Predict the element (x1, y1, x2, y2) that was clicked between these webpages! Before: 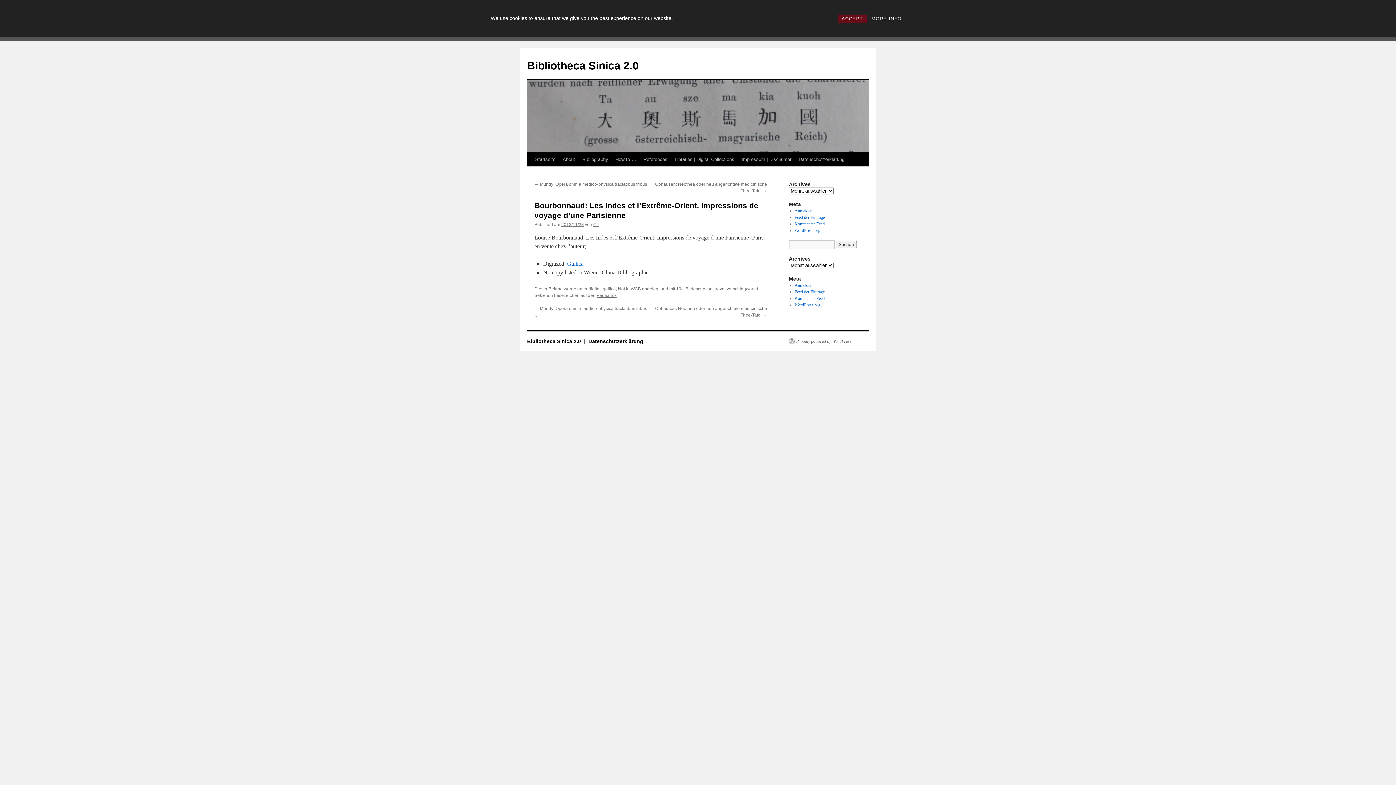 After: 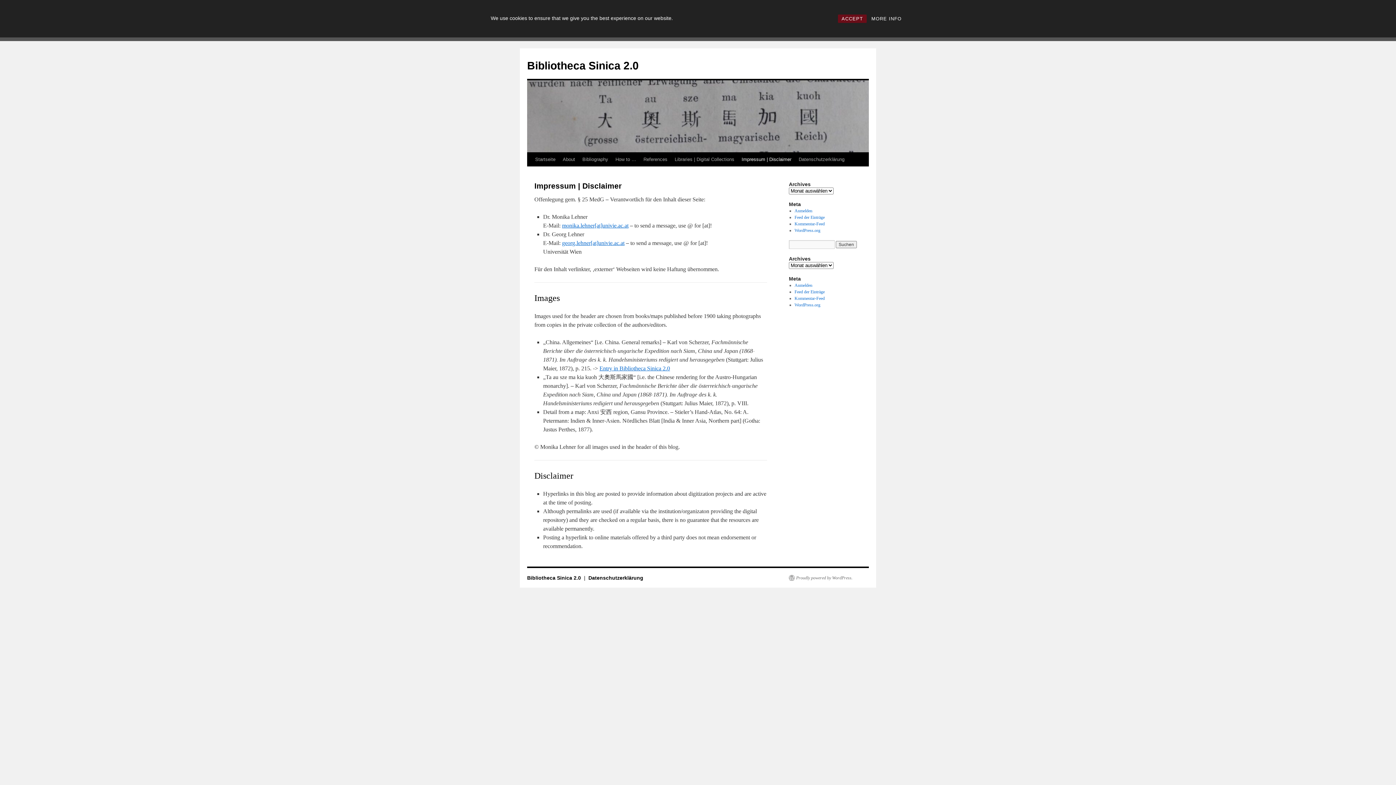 Action: label: Impressum | Disclaimer bbox: (738, 152, 795, 166)